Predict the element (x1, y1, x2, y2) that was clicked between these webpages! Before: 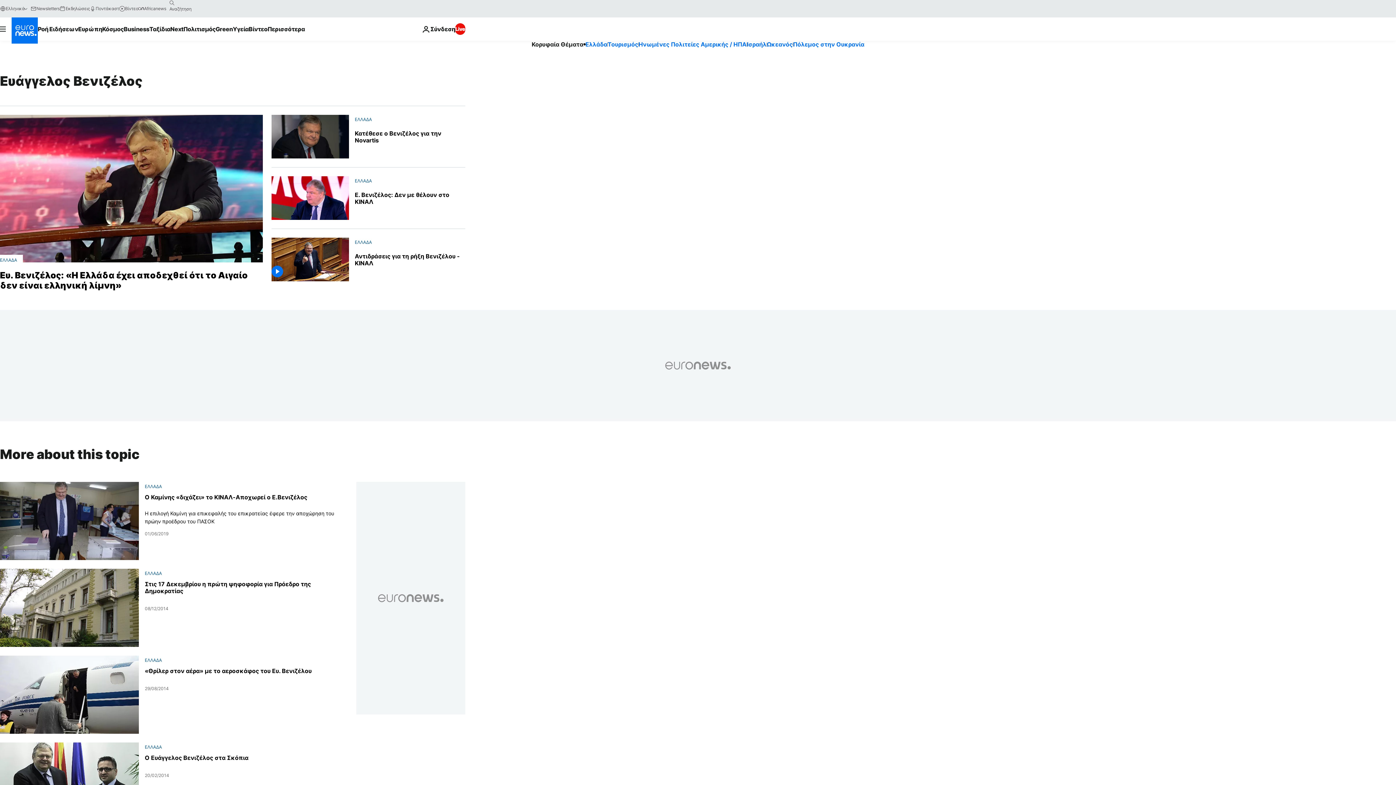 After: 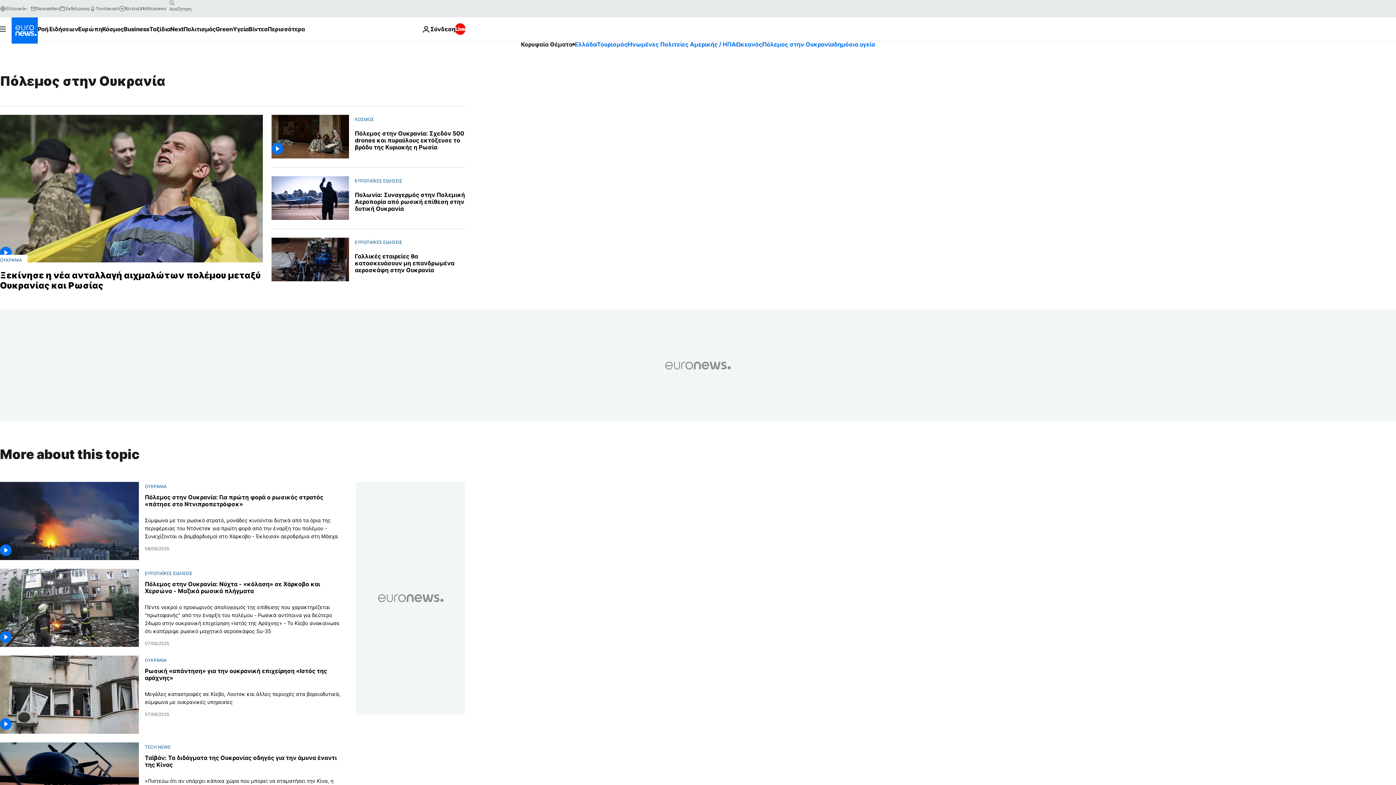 Action: bbox: (793, 40, 864, 48) label: Πόλεμος στην Ουκρανία